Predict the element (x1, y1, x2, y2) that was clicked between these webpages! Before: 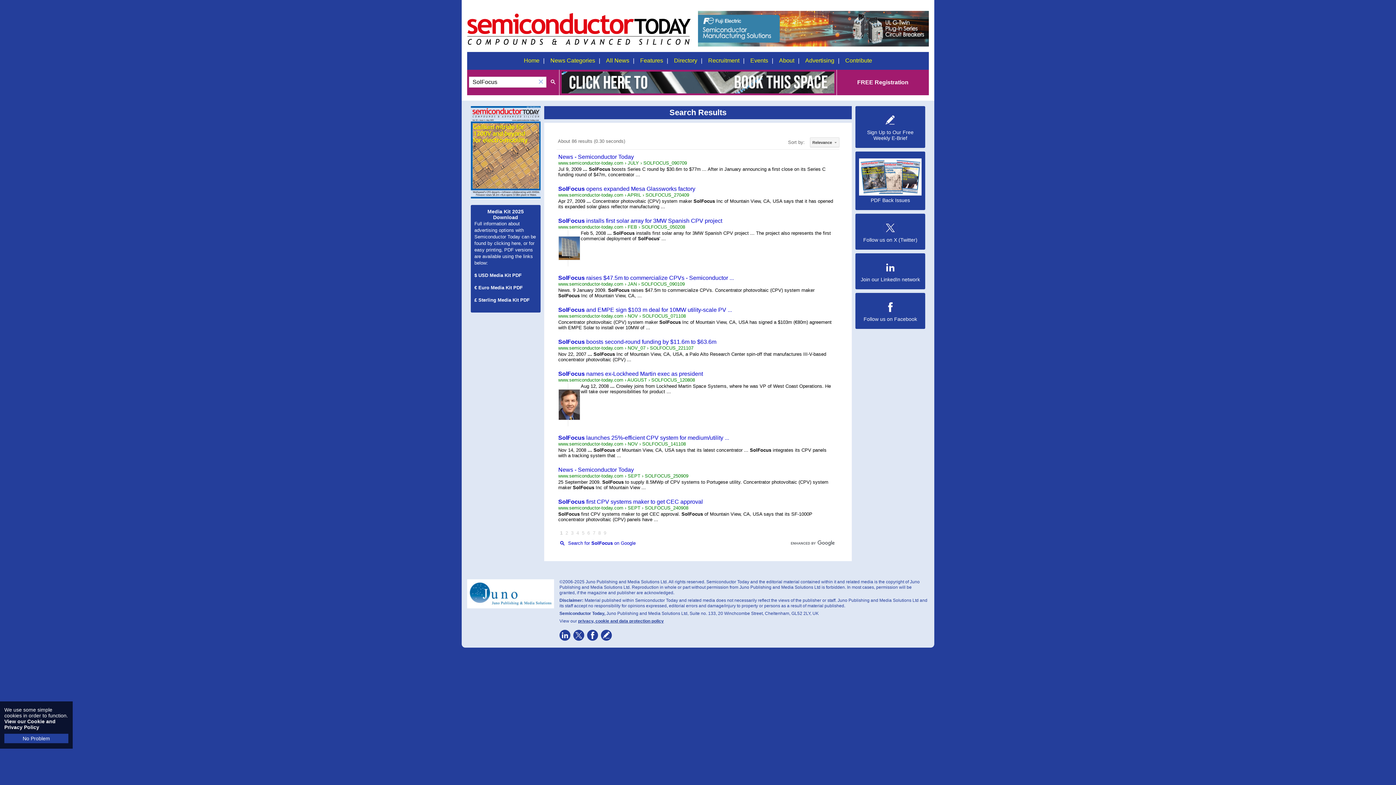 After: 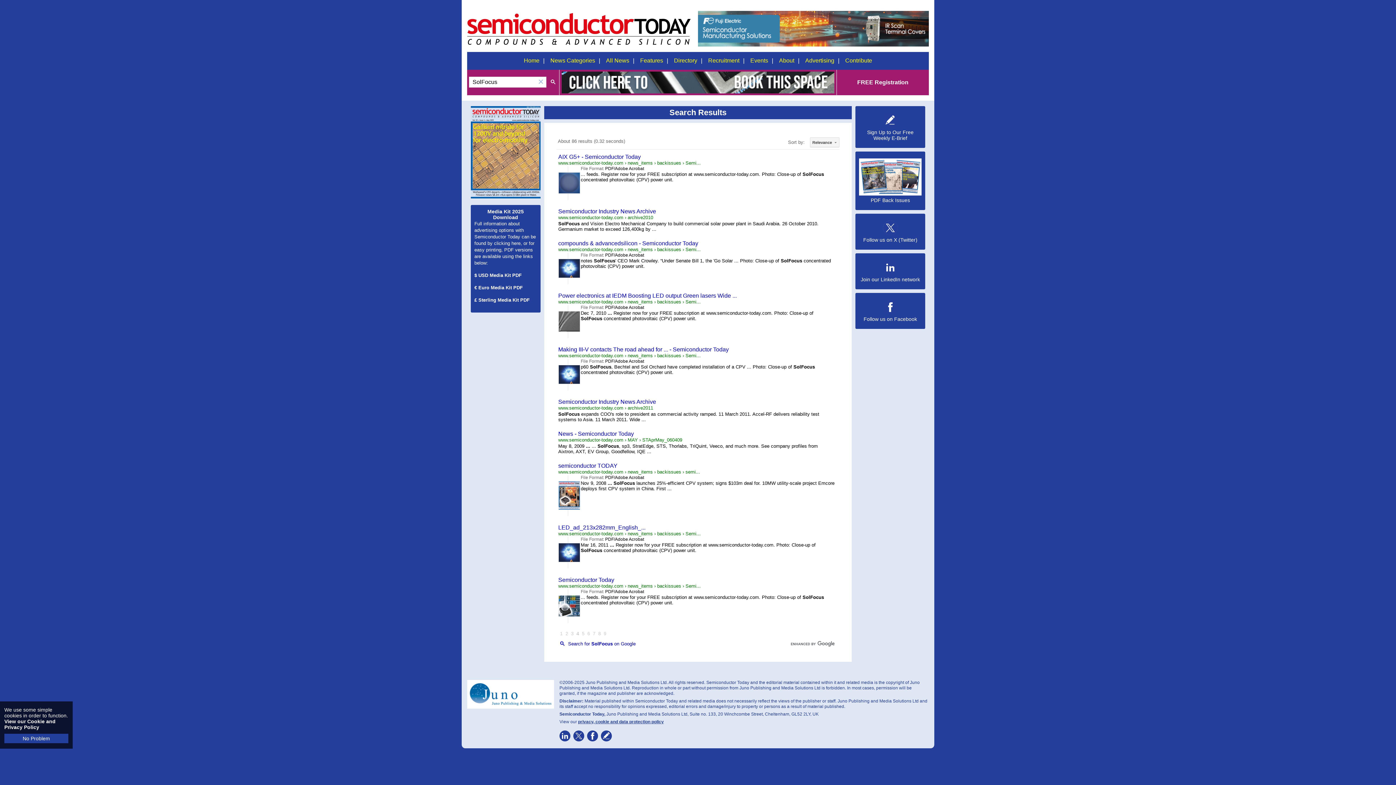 Action: label: Page 4 bbox: (576, 530, 579, 535)